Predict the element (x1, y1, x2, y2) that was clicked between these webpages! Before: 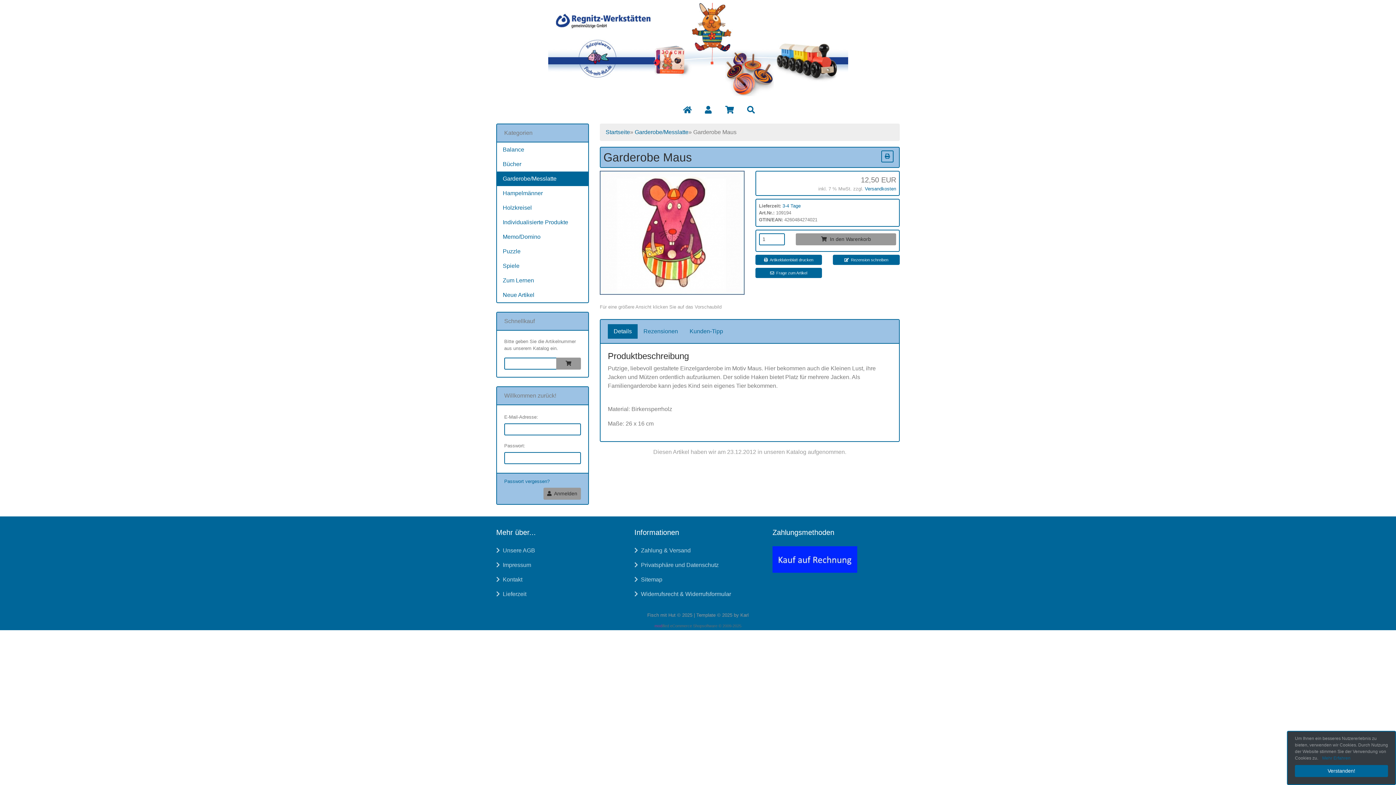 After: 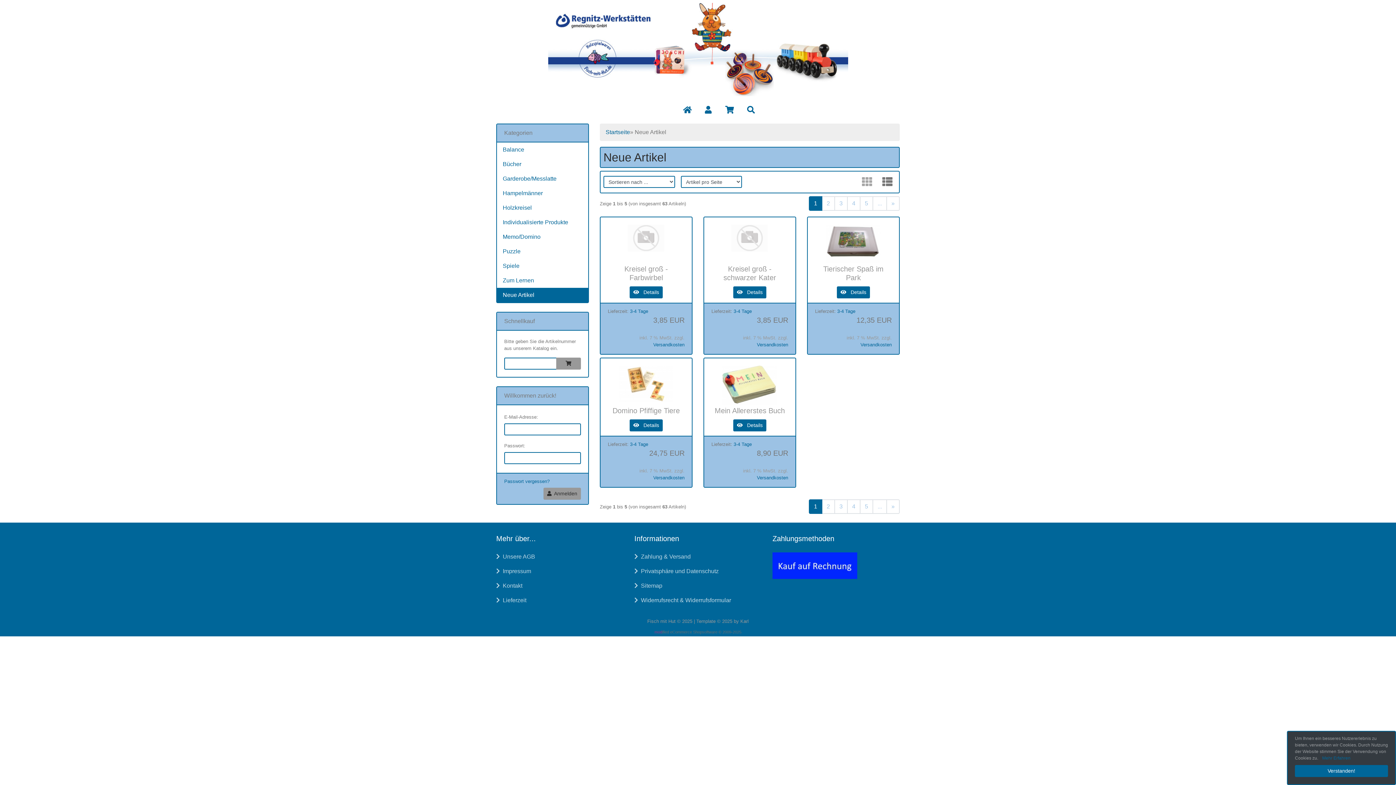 Action: bbox: (497, 287, 588, 302) label: Neue Artikel